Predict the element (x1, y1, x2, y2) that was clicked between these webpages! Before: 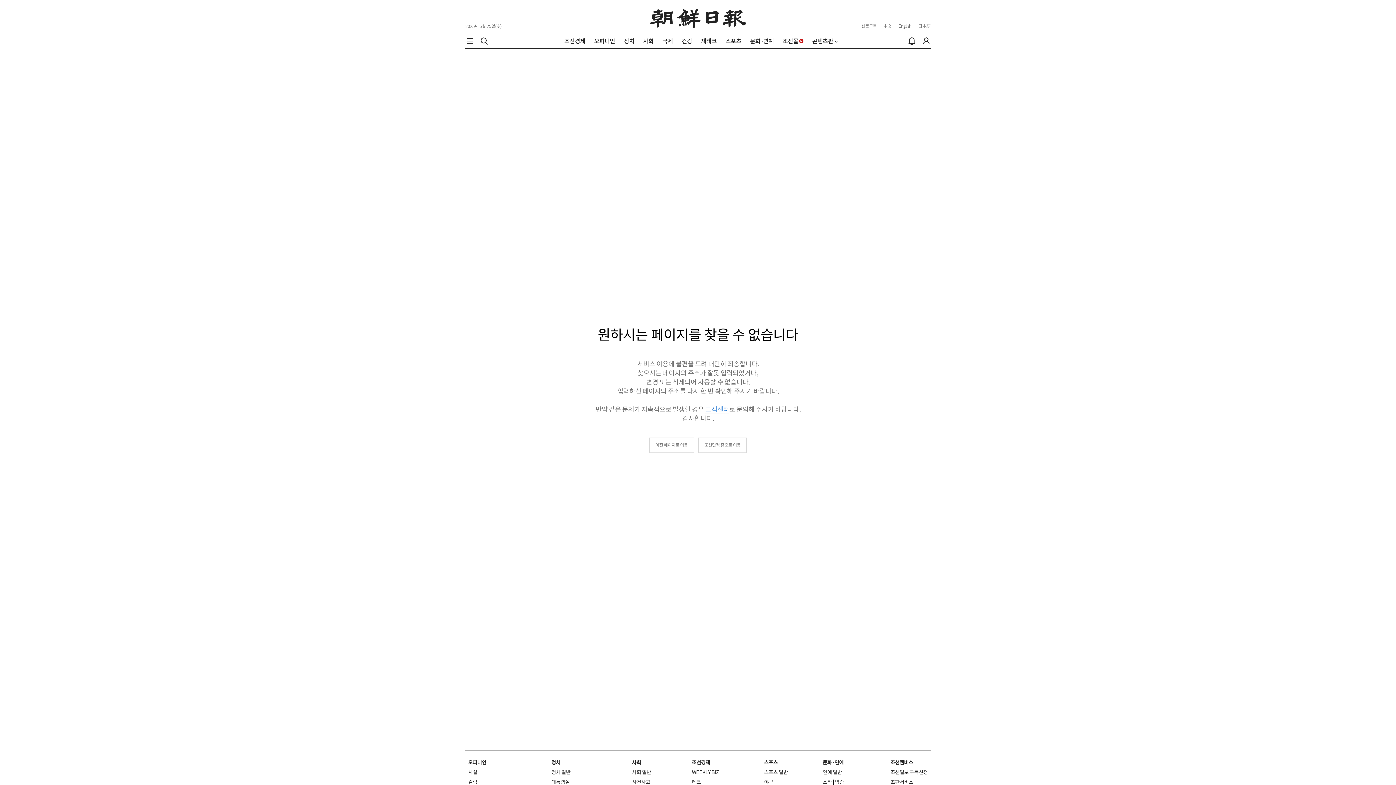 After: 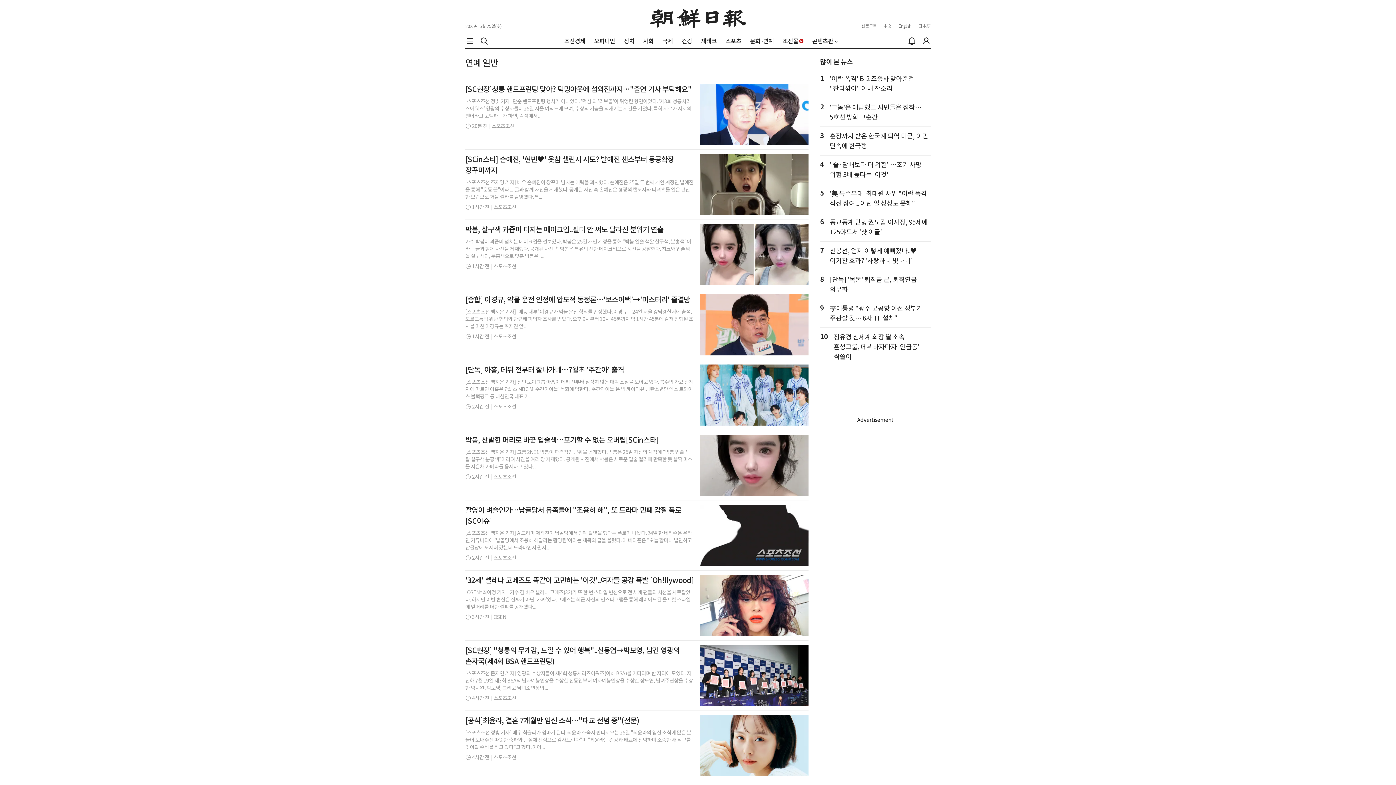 Action: label: 연예 일반 bbox: (823, 769, 842, 776)